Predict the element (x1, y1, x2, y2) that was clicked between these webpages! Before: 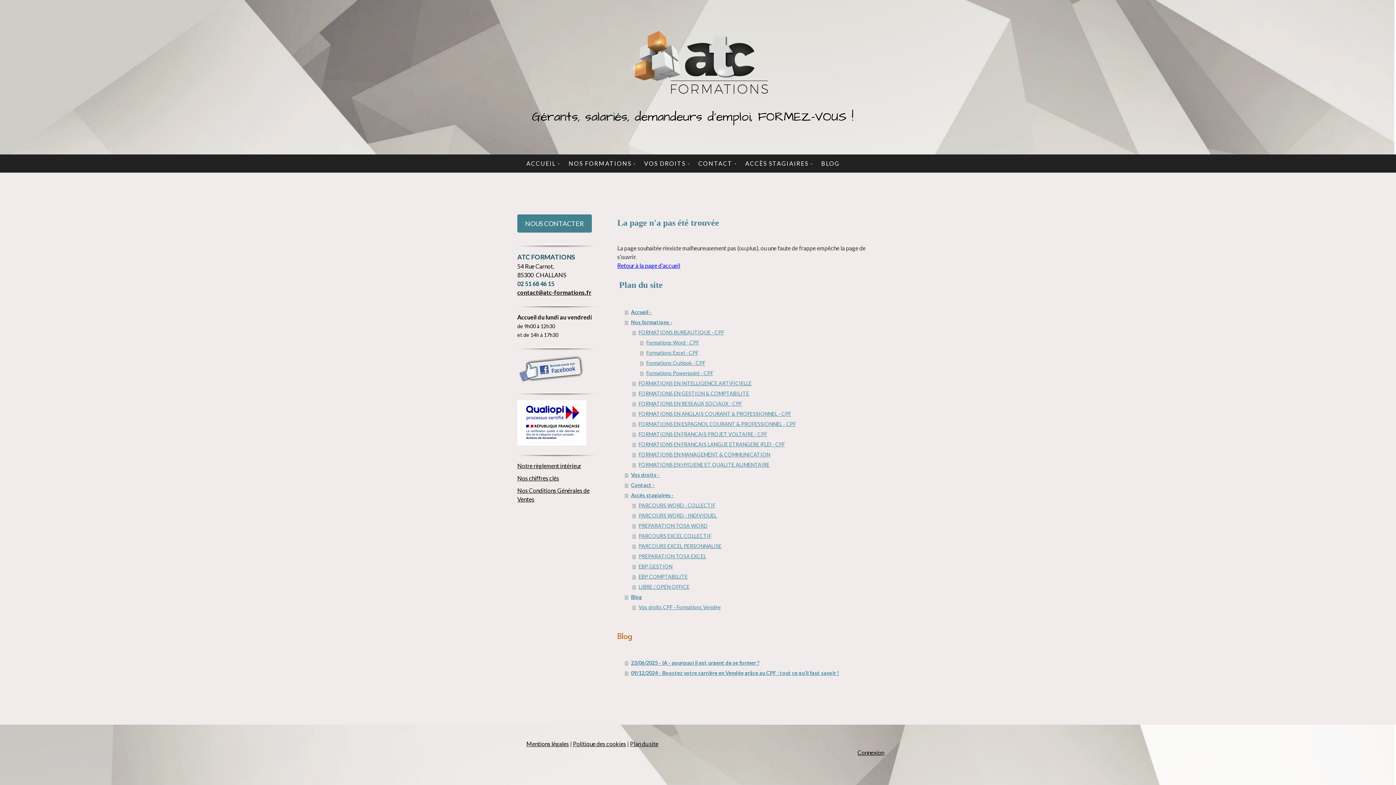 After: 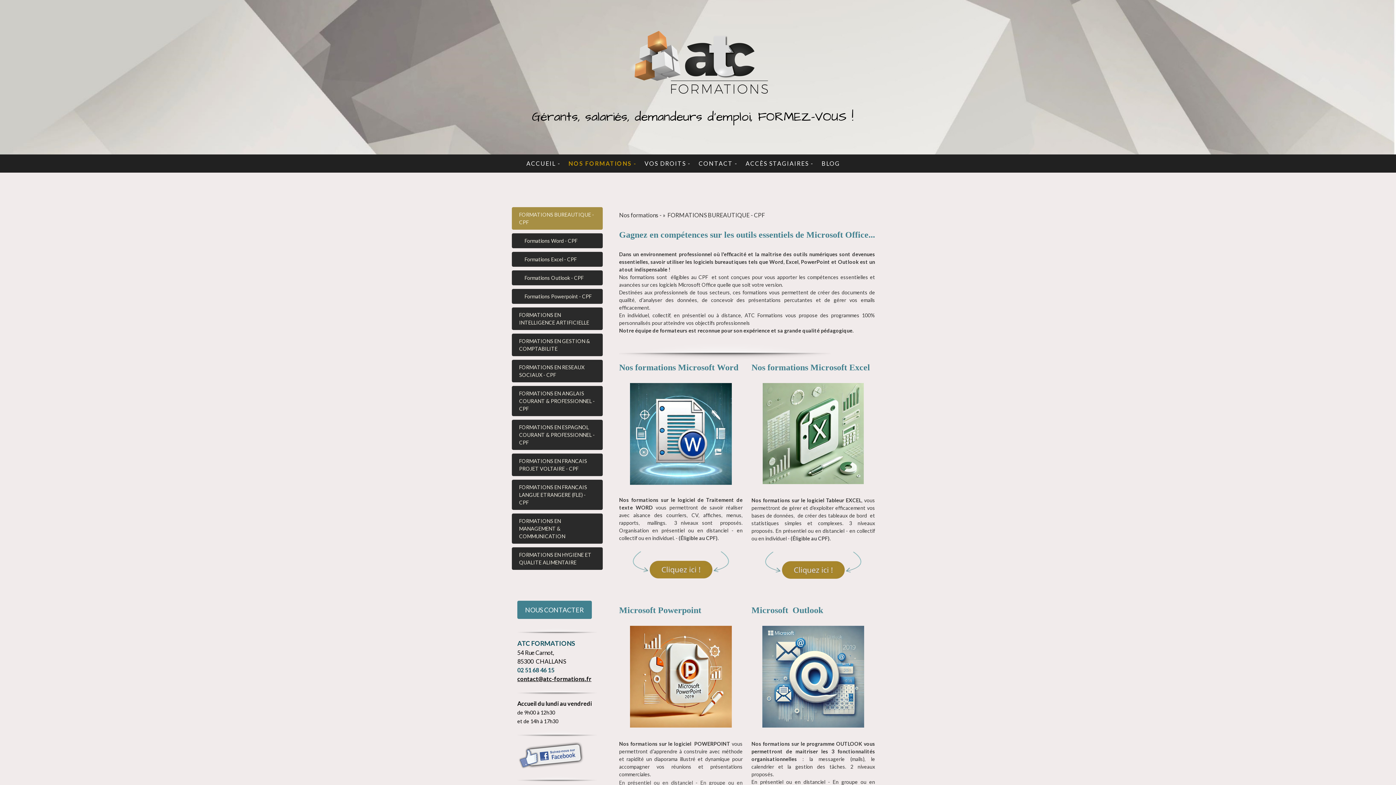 Action: label: FORMATIONS BUREAUTIQUE - CPF bbox: (632, 327, 877, 337)